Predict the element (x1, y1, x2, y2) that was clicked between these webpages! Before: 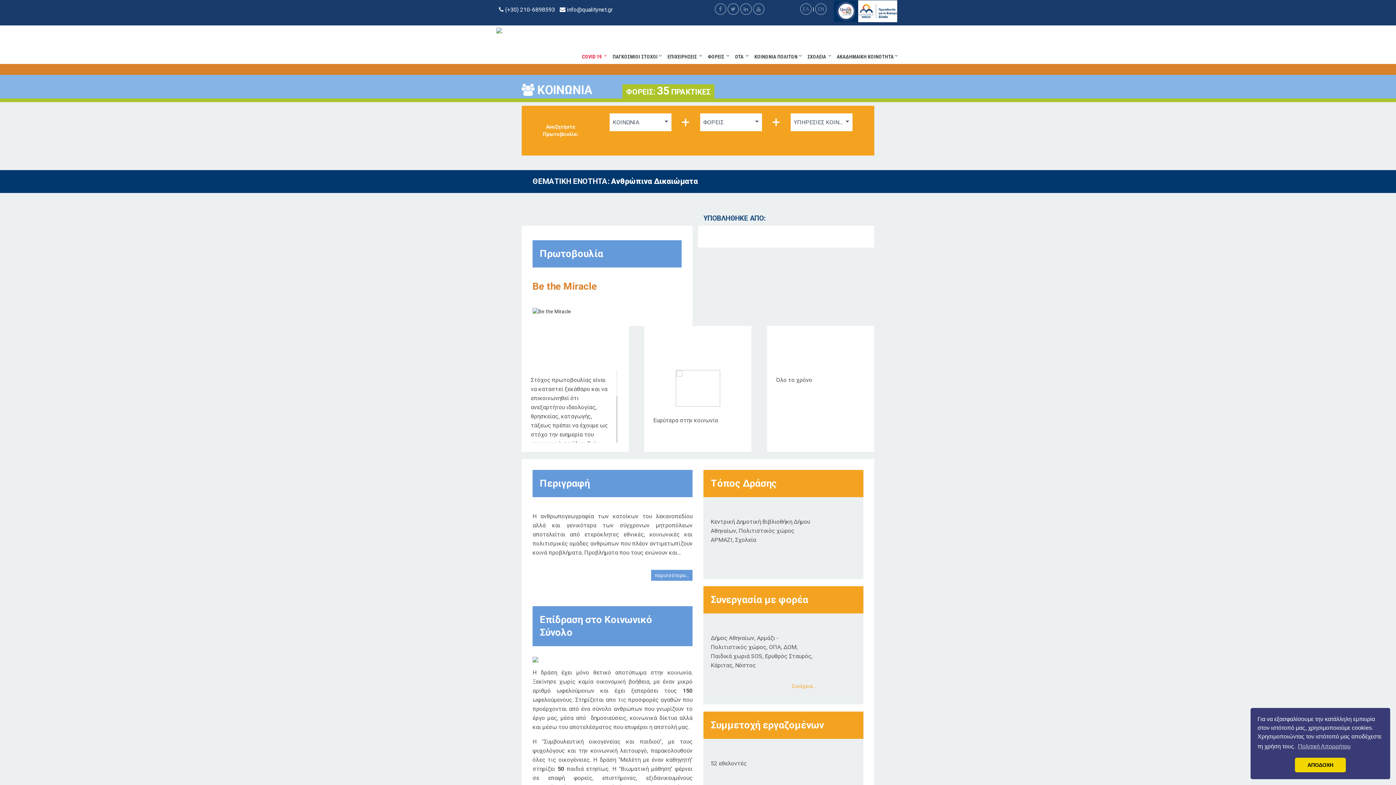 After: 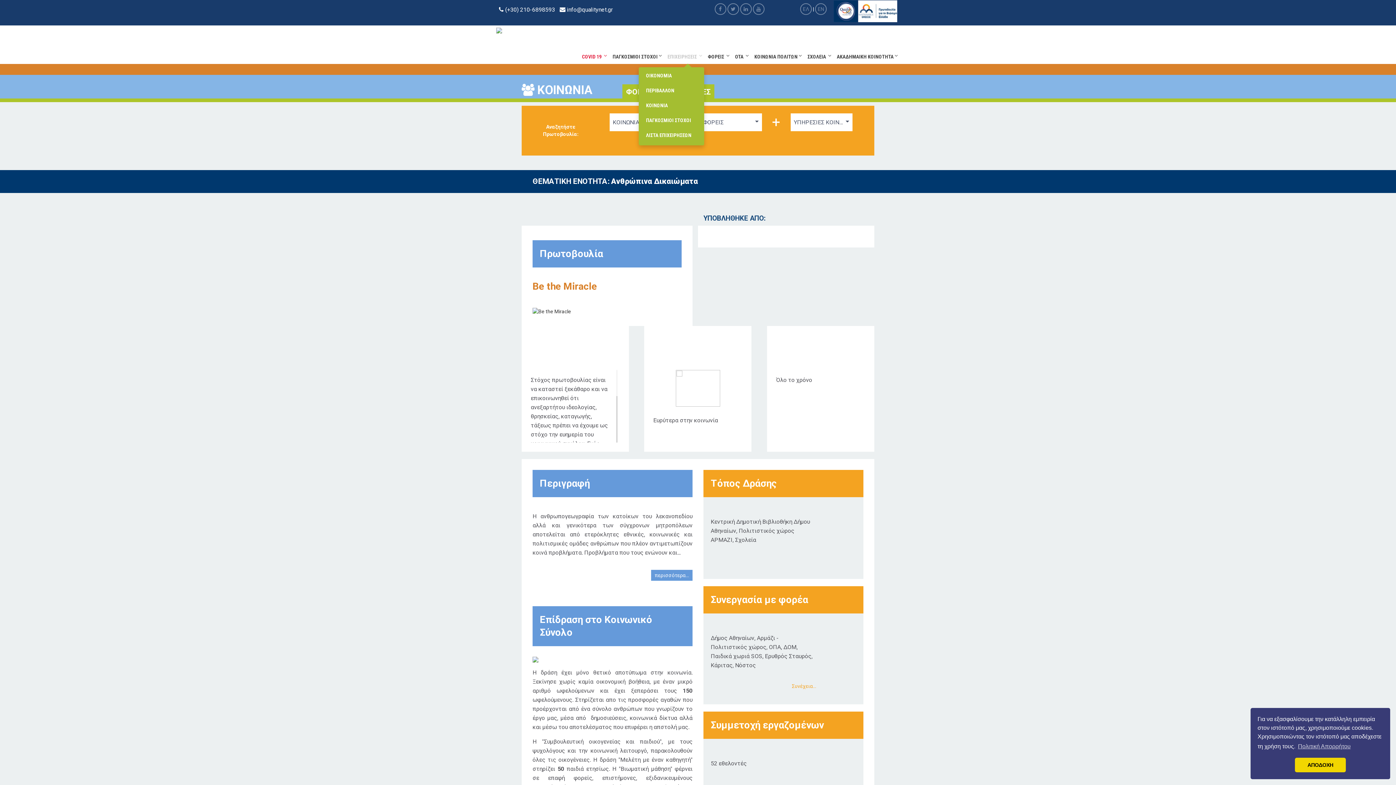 Action: label: ΕΠΙΧΕΙΡΗΣΕΙΣ   bbox: (664, 46, 704, 67)